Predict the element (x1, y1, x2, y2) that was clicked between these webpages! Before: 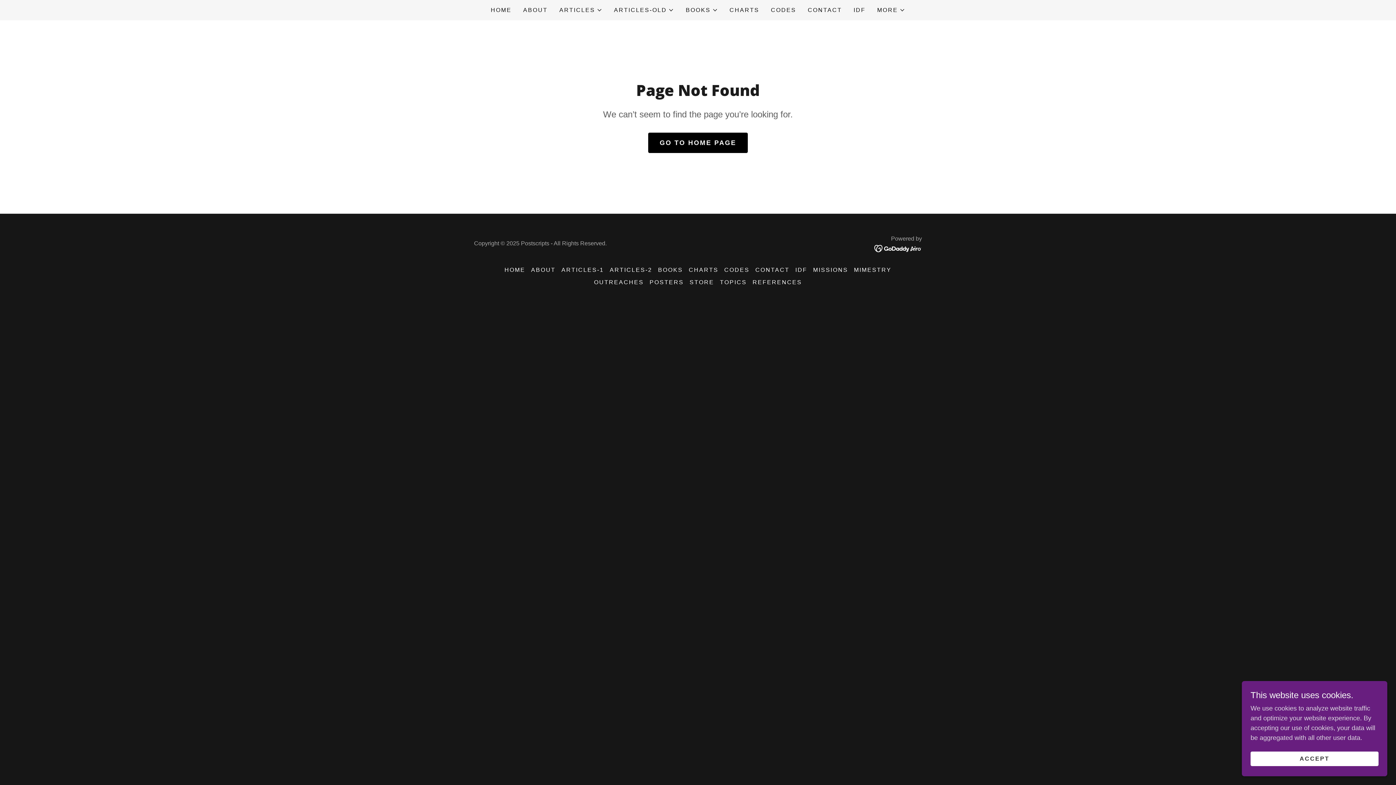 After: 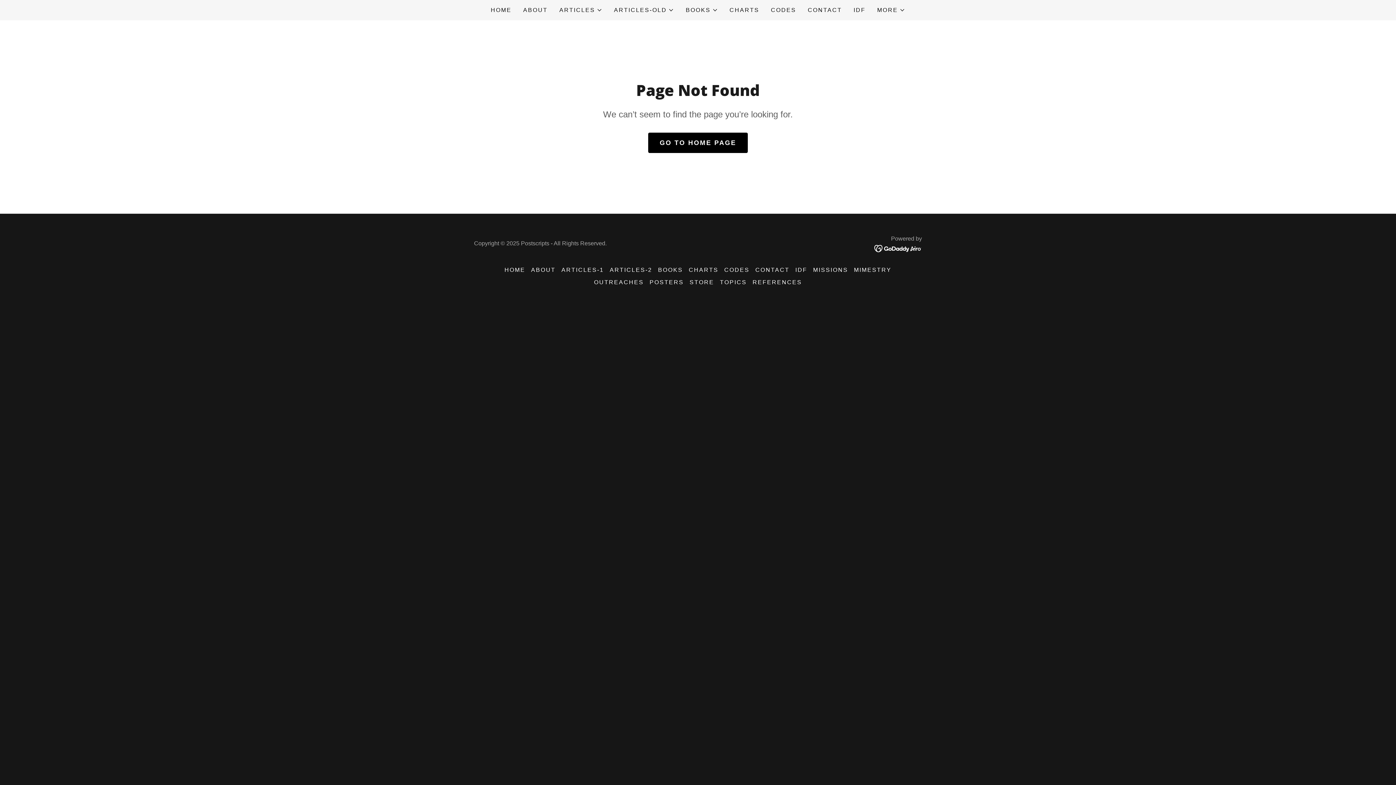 Action: label: ACCEPT bbox: (1250, 752, 1378, 766)